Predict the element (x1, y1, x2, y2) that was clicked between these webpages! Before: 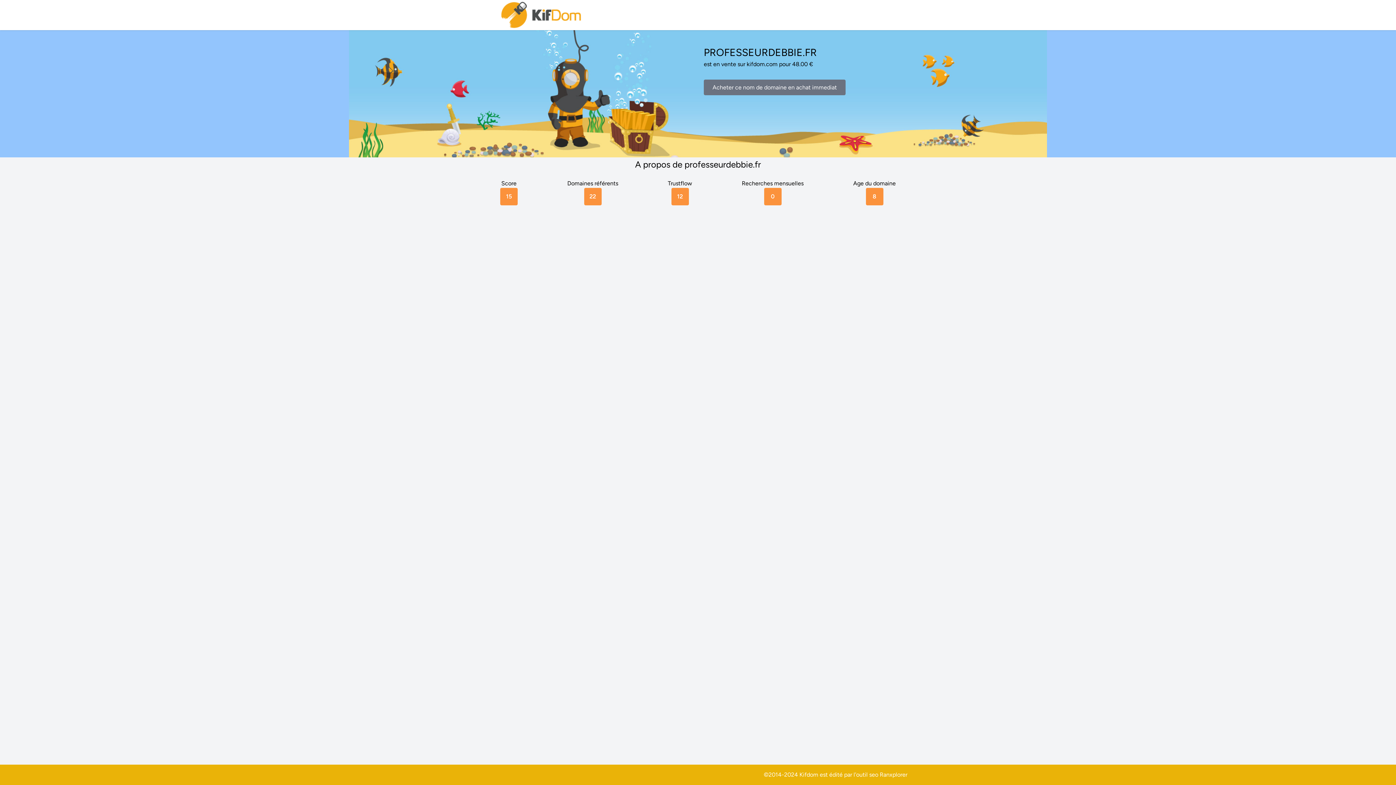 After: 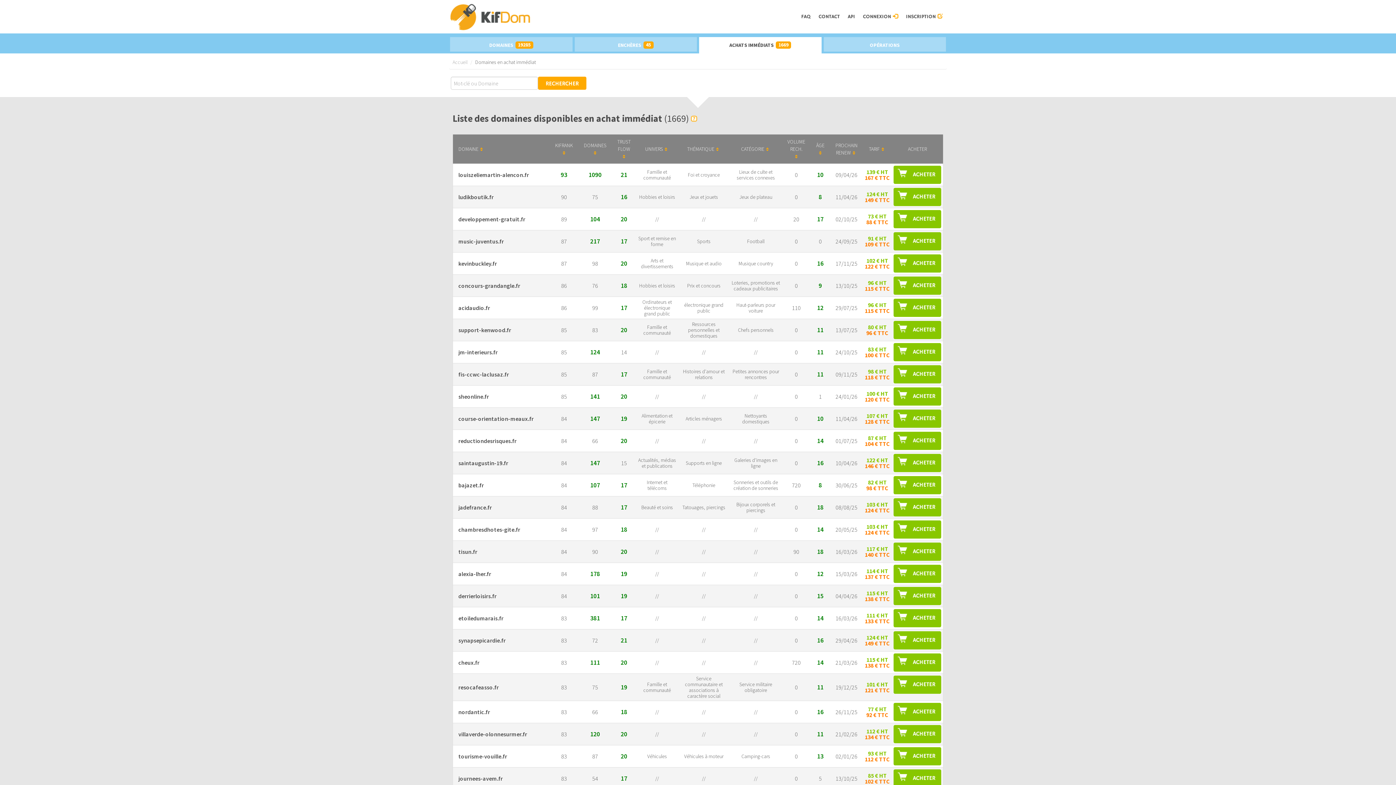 Action: bbox: (704, 79, 845, 95) label: Acheter ce nom de domaine en achat immediat